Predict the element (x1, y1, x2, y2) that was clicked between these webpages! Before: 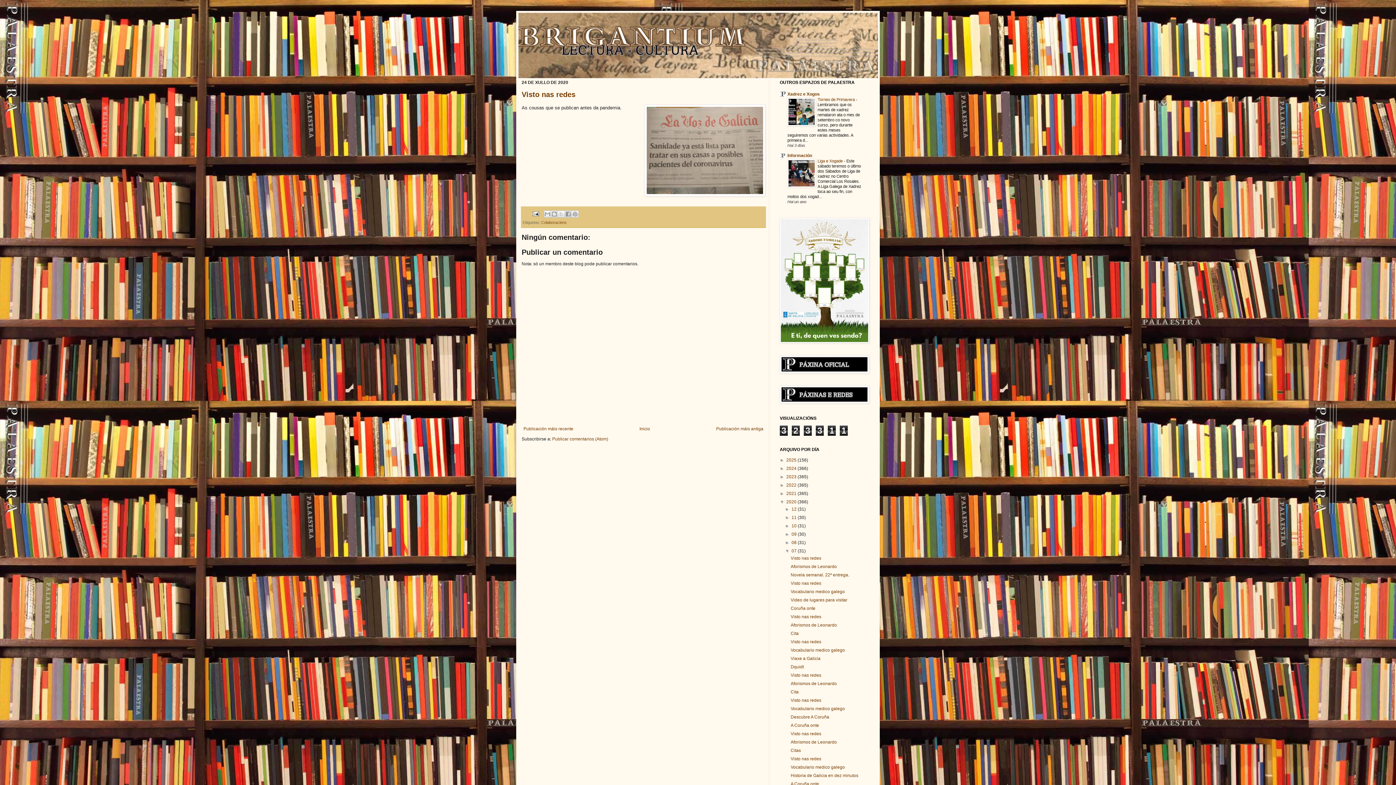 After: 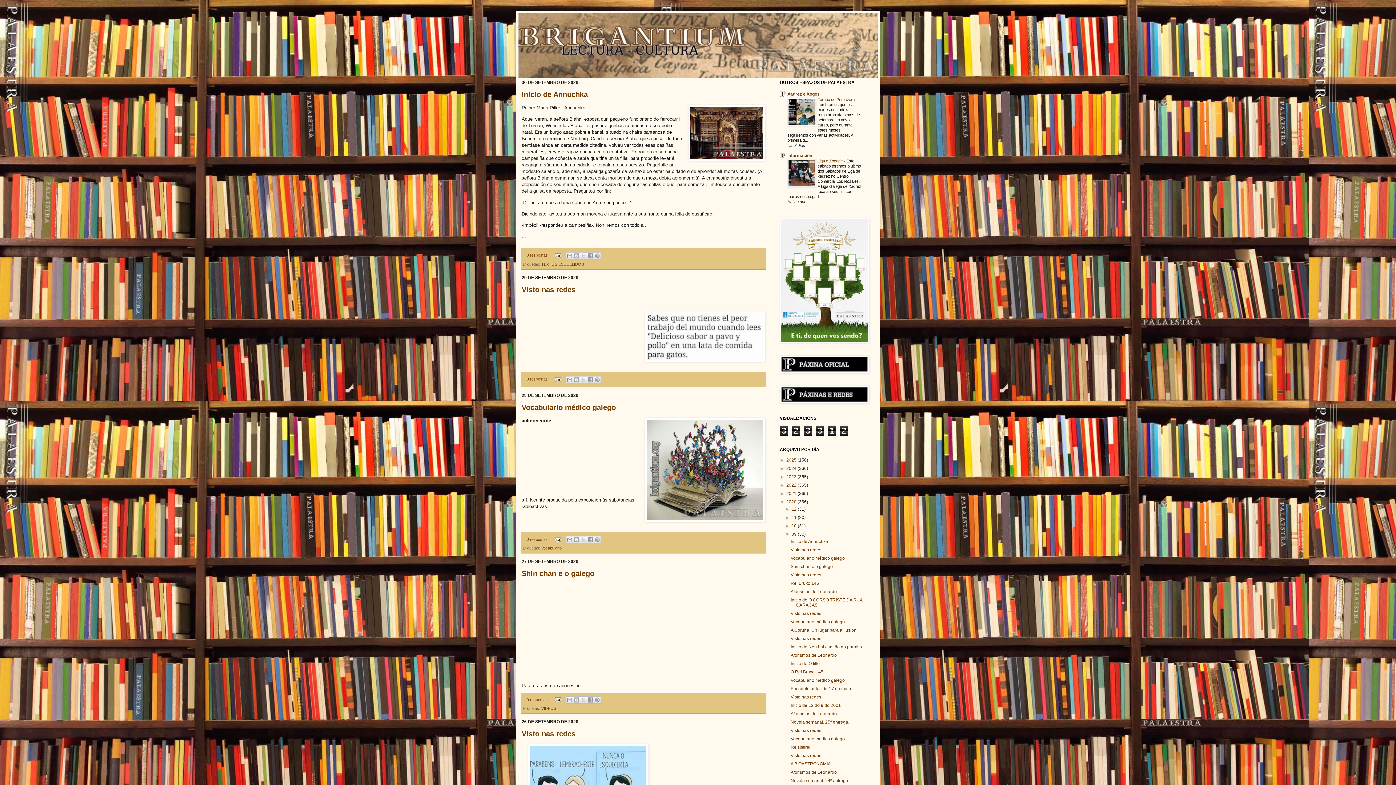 Action: label: 09  bbox: (791, 532, 797, 537)